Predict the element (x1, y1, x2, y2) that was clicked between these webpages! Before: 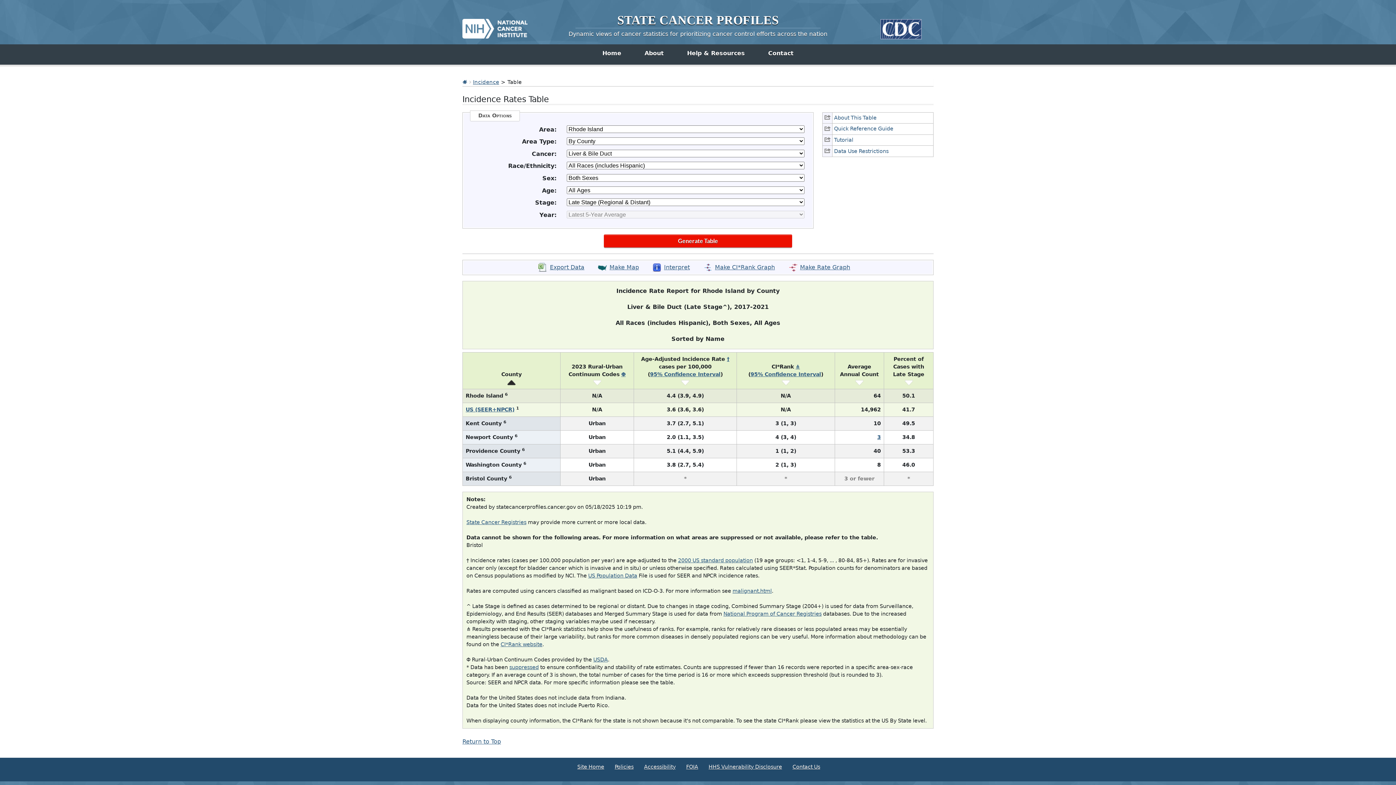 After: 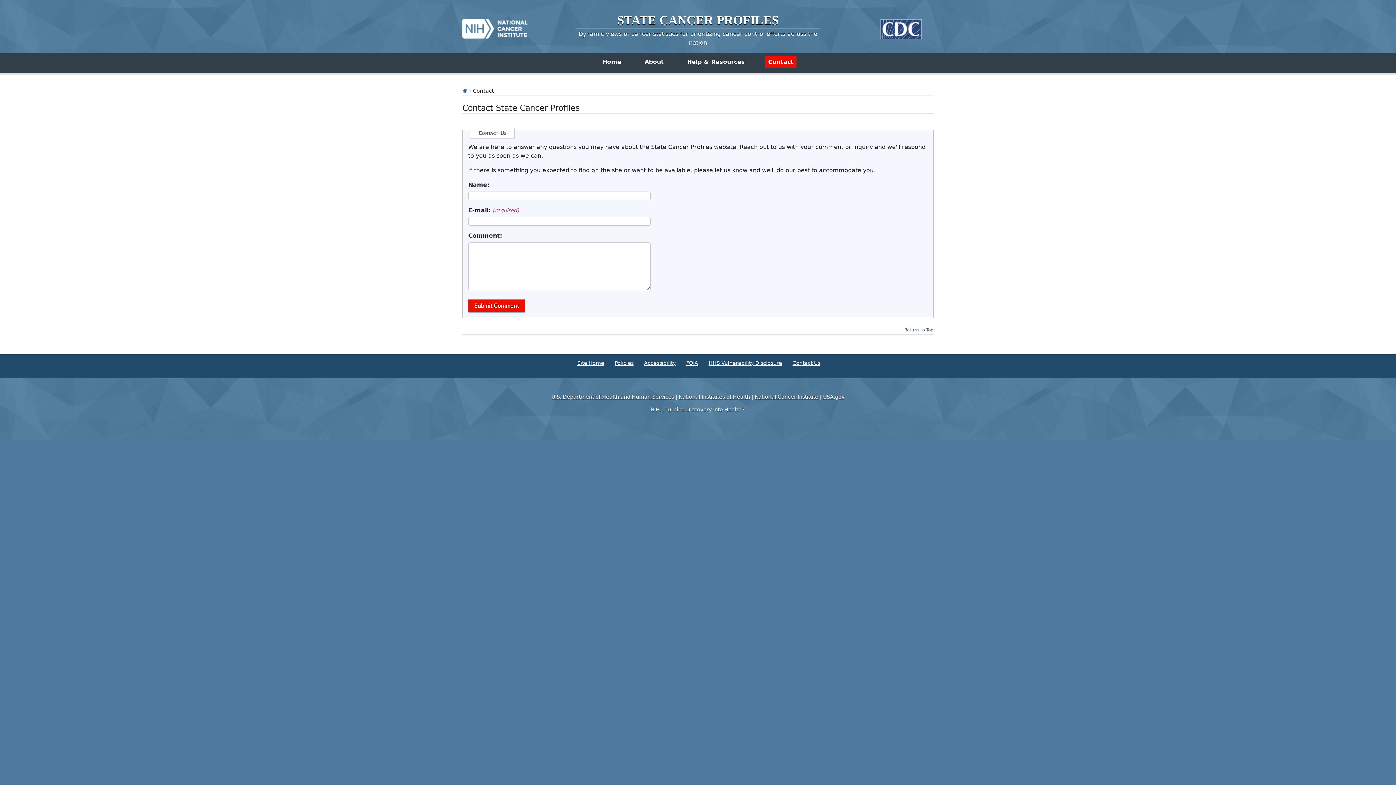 Action: bbox: (765, 47, 796, 59) label: Contact